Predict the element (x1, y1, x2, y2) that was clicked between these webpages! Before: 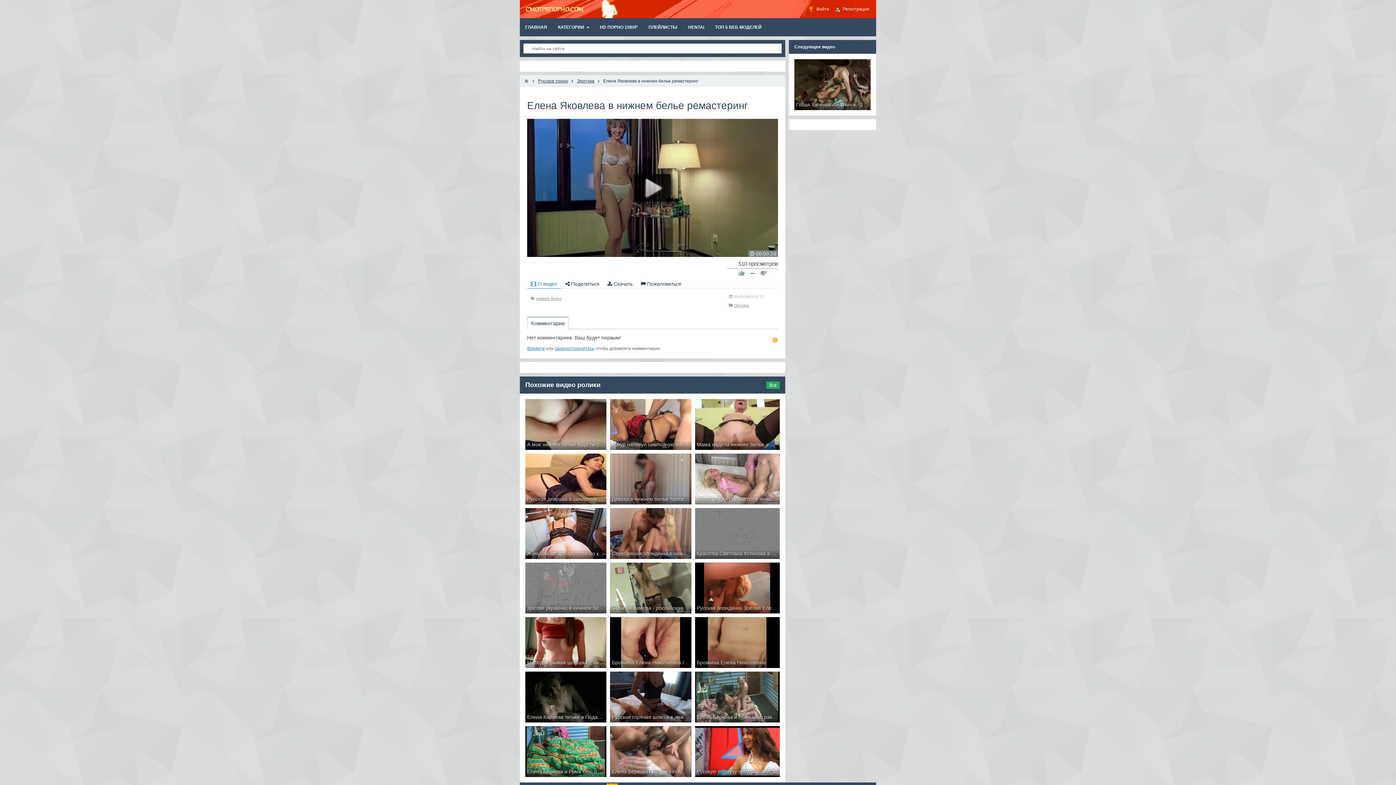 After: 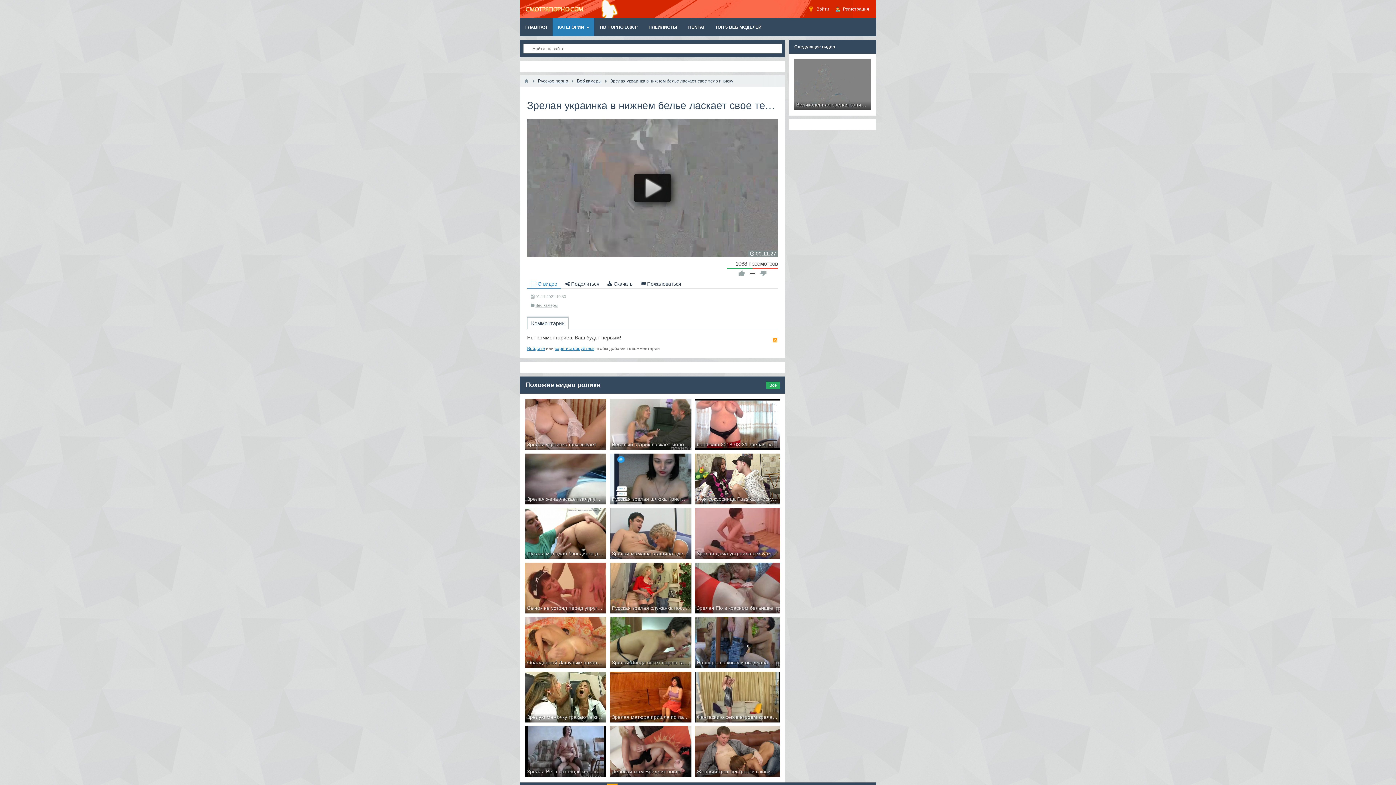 Action: bbox: (525, 562, 606, 613) label: Зрелая украинка в нижнем белье ласкает свое тело и киску